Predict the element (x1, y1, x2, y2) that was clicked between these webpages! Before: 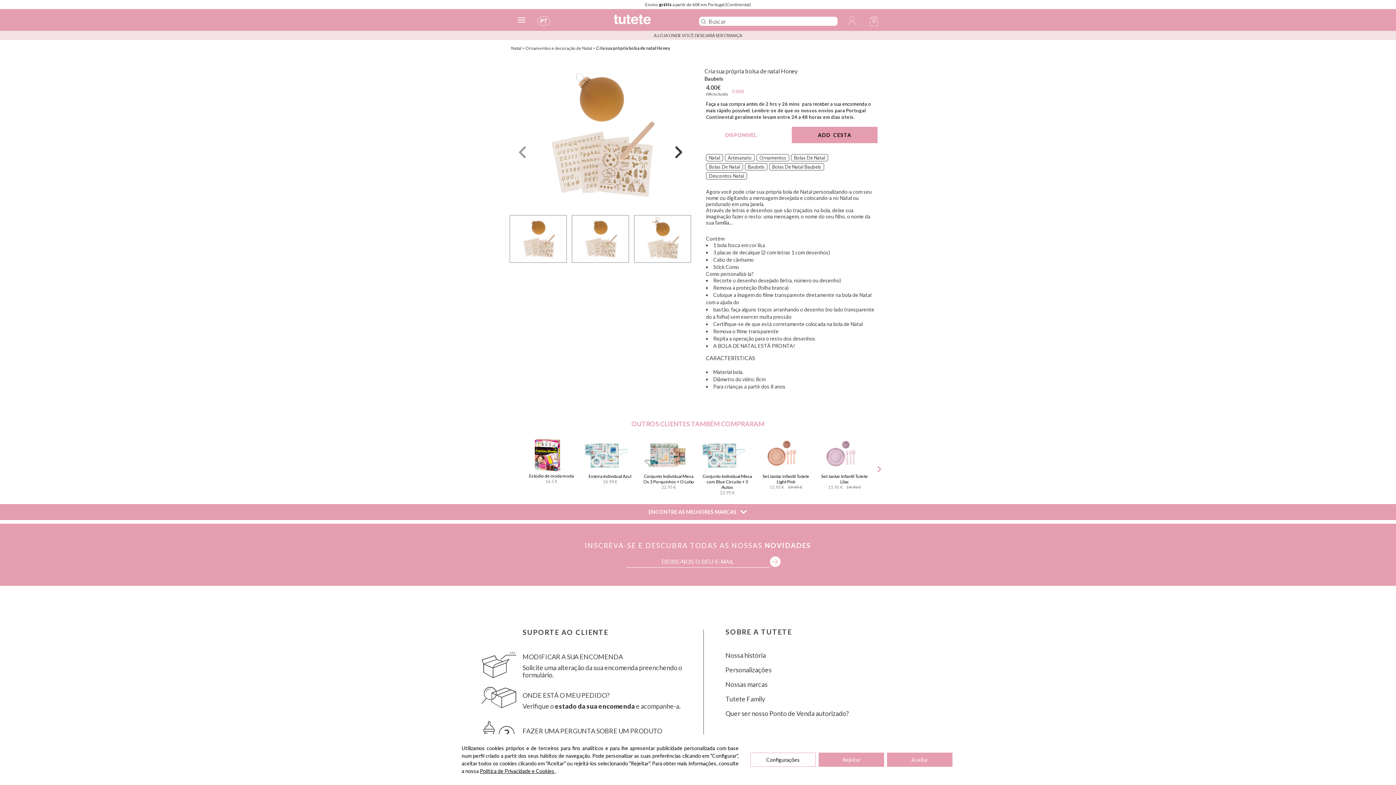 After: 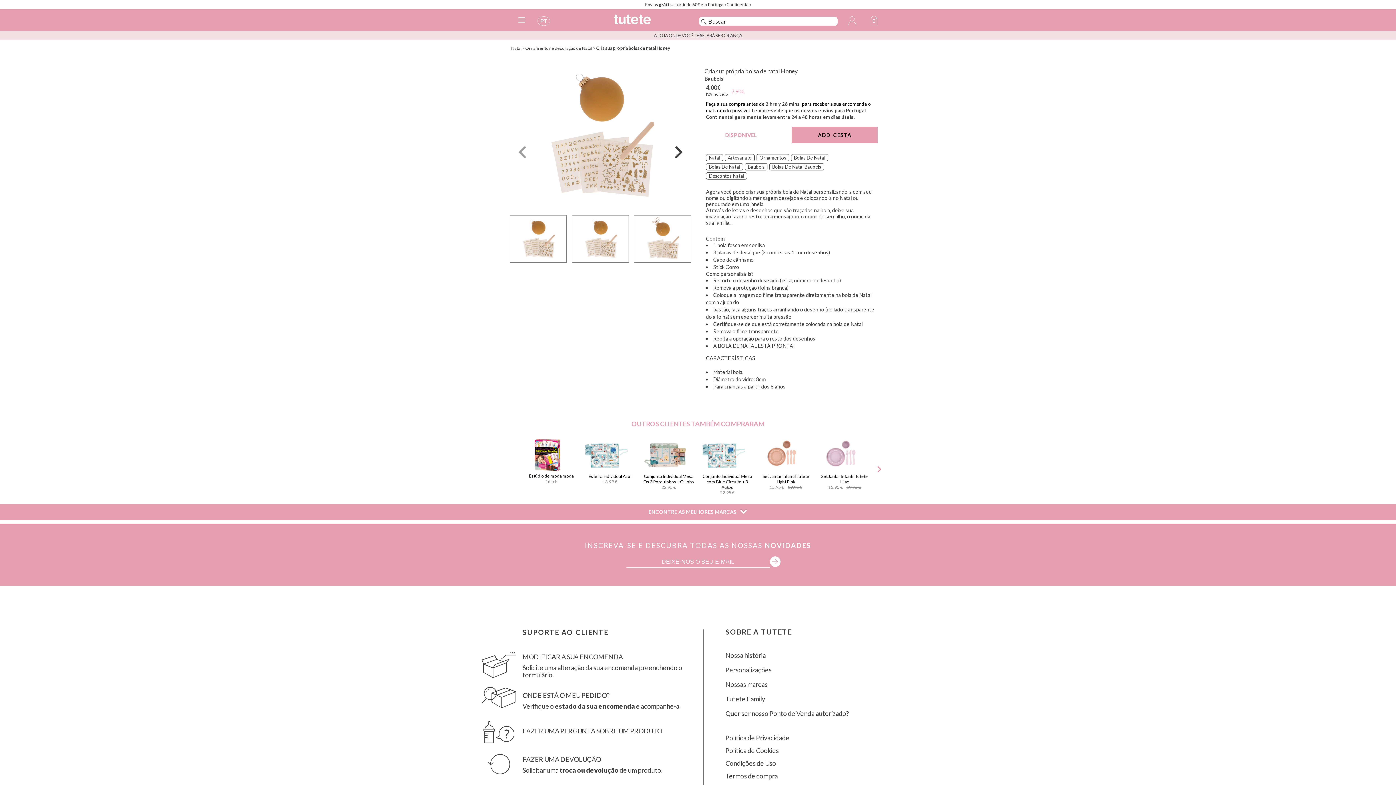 Action: bbox: (818, 752, 884, 767) label: Rejeitar